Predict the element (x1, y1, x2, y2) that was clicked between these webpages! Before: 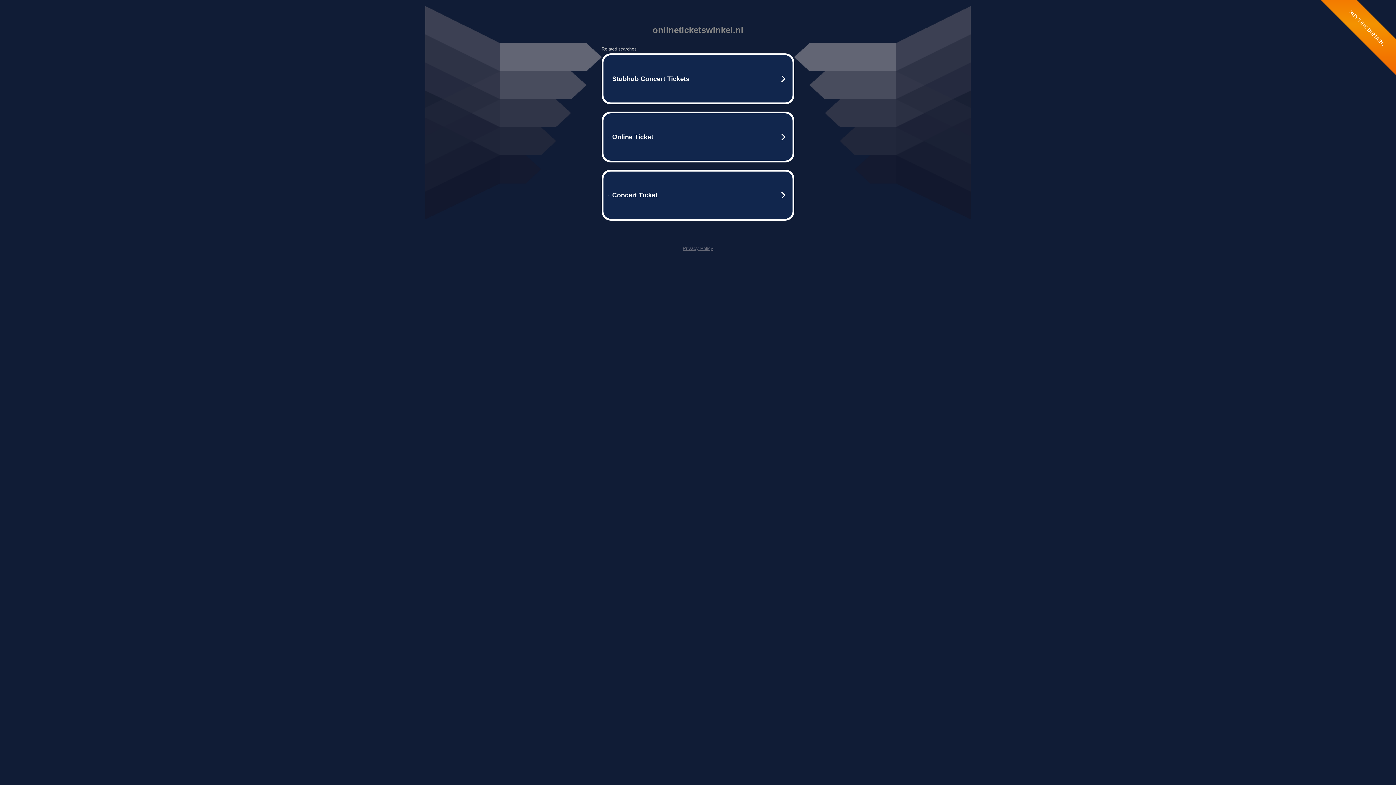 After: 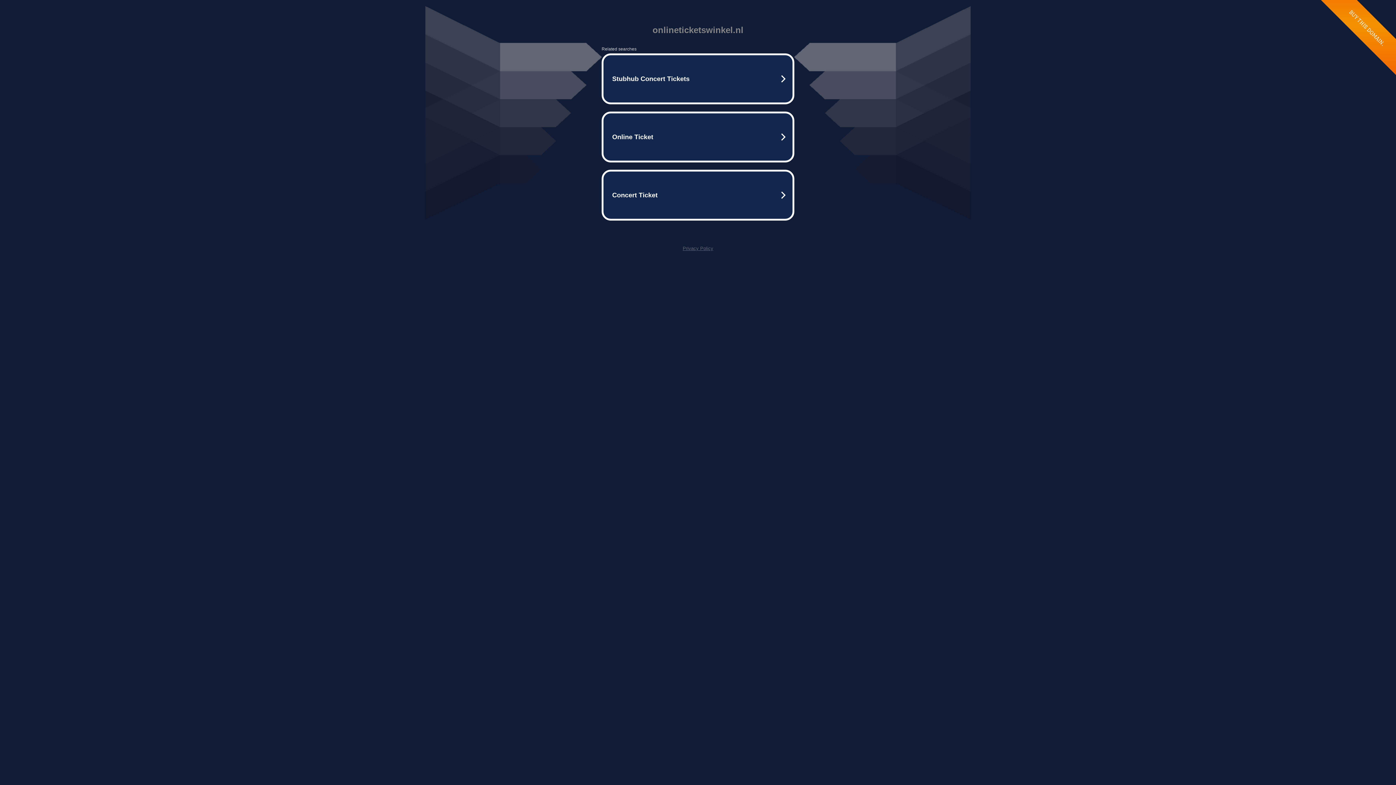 Action: label: Privacy Policy bbox: (682, 245, 713, 251)